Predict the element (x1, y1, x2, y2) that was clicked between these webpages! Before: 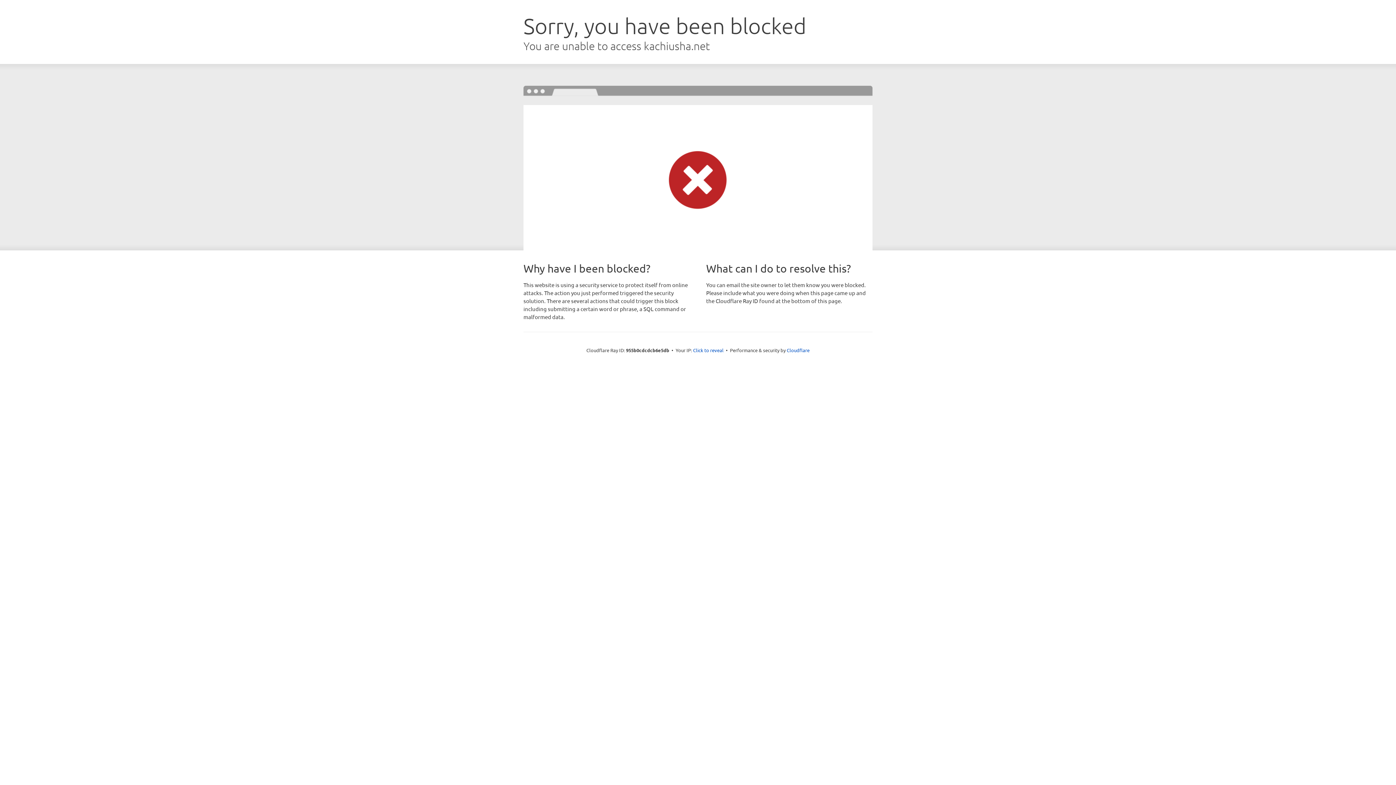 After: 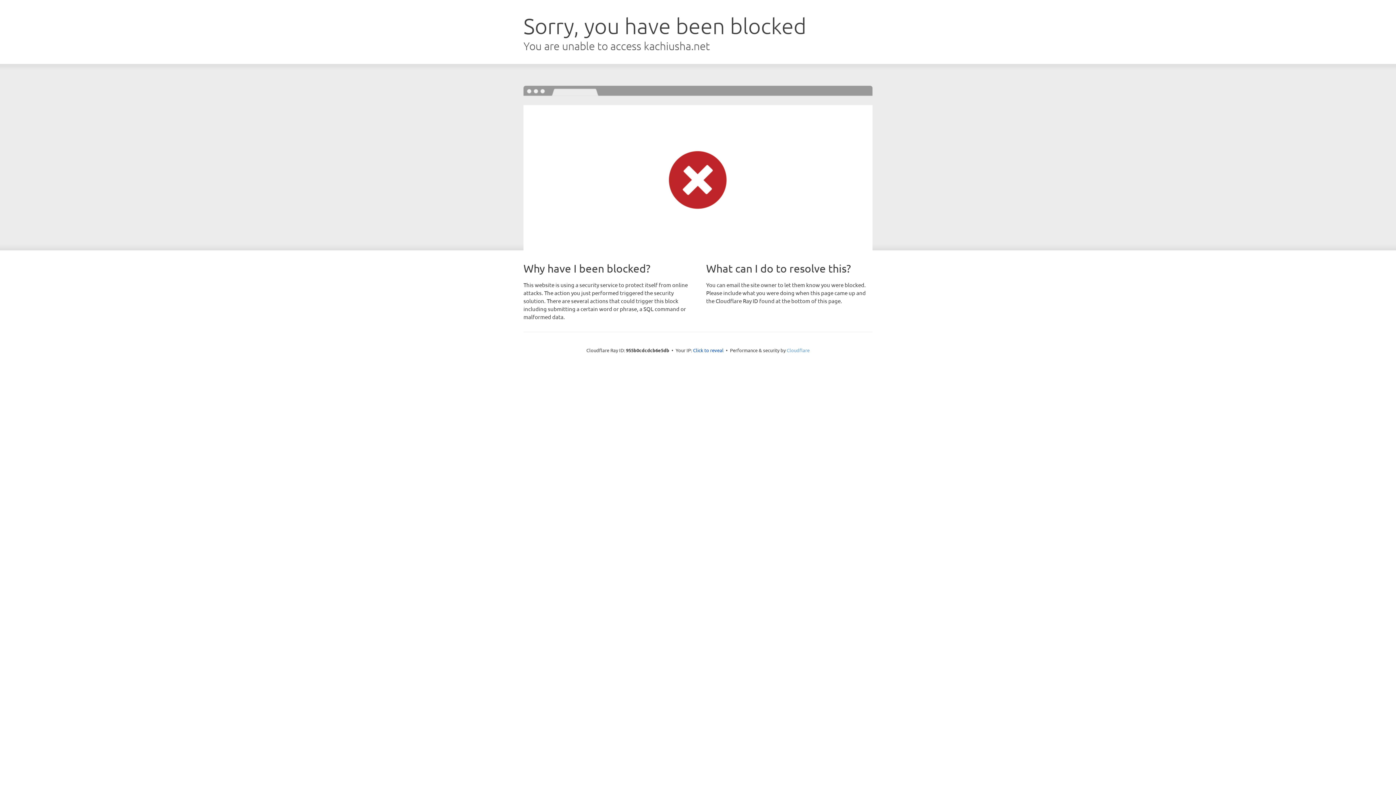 Action: label: Cloudflare bbox: (786, 347, 809, 353)